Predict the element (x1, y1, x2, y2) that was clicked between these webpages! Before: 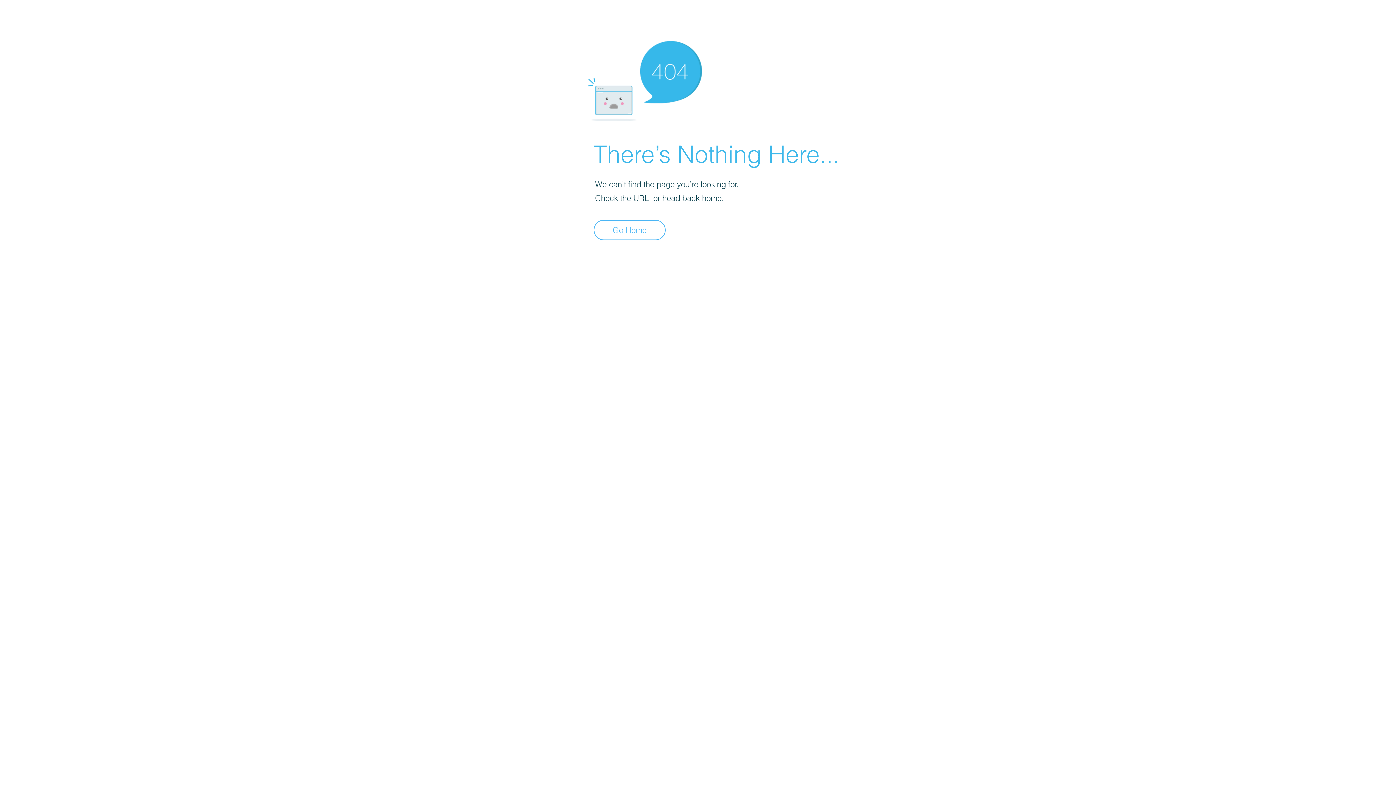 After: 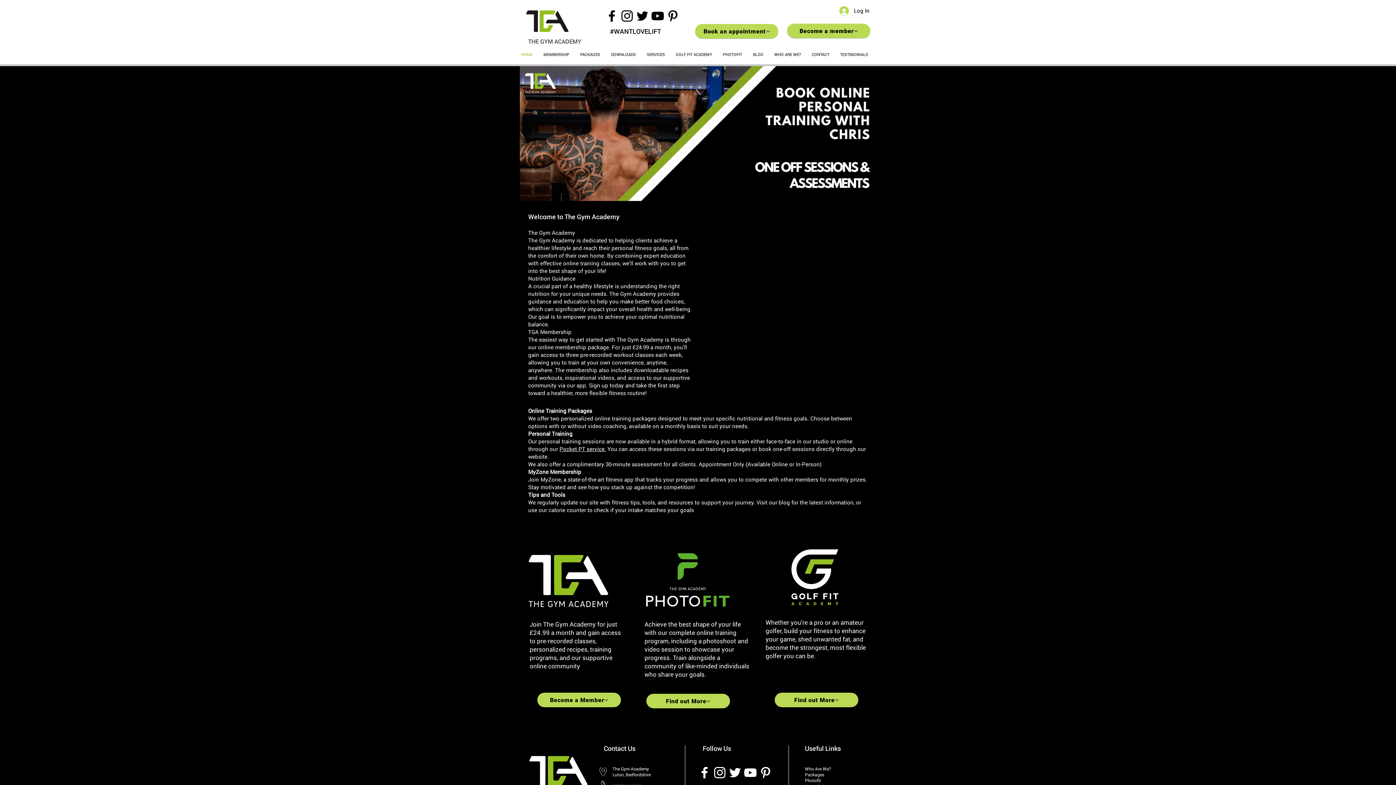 Action: label: Go Home bbox: (593, 220, 665, 240)